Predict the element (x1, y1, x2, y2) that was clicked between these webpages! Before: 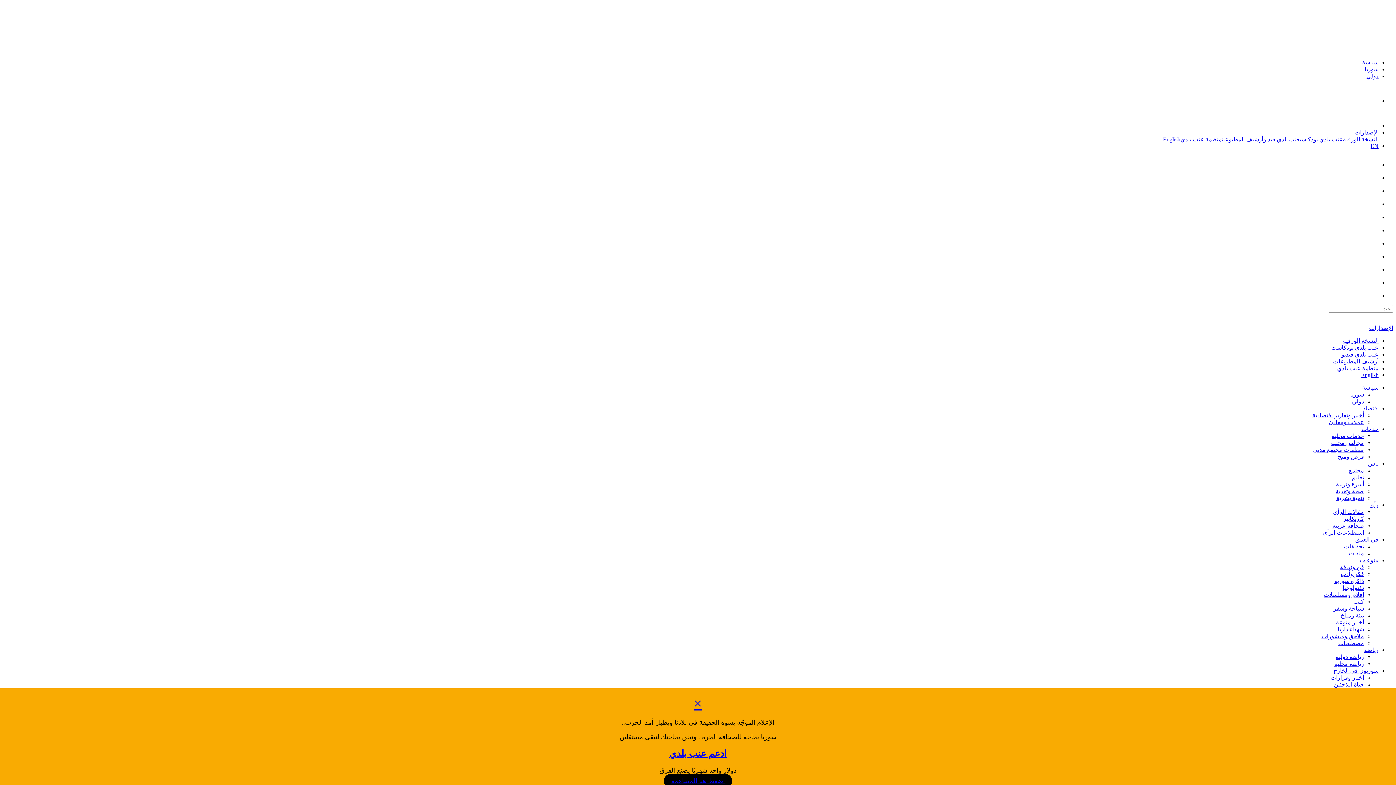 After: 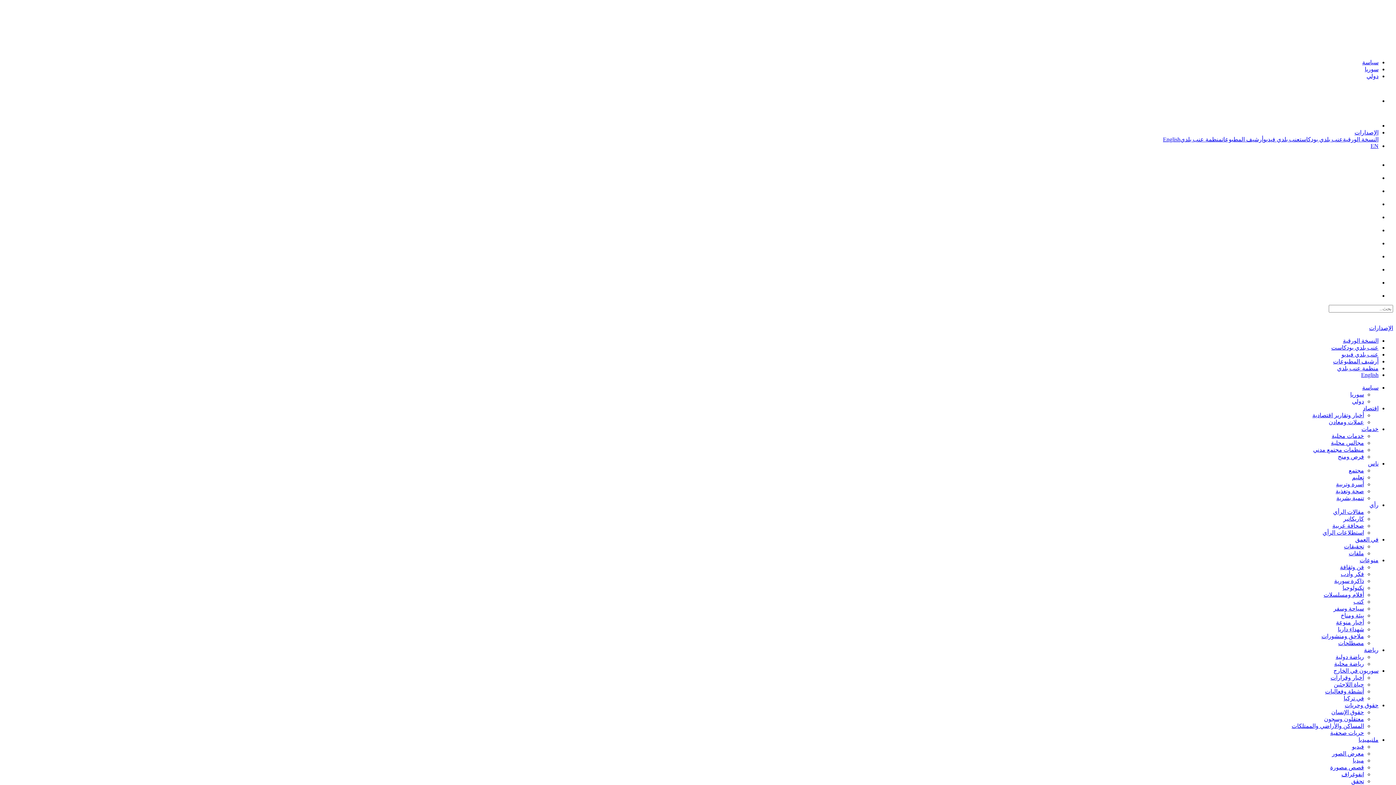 Action: bbox: (1222, 136, 1263, 142) label: أرشيف المطبوعات